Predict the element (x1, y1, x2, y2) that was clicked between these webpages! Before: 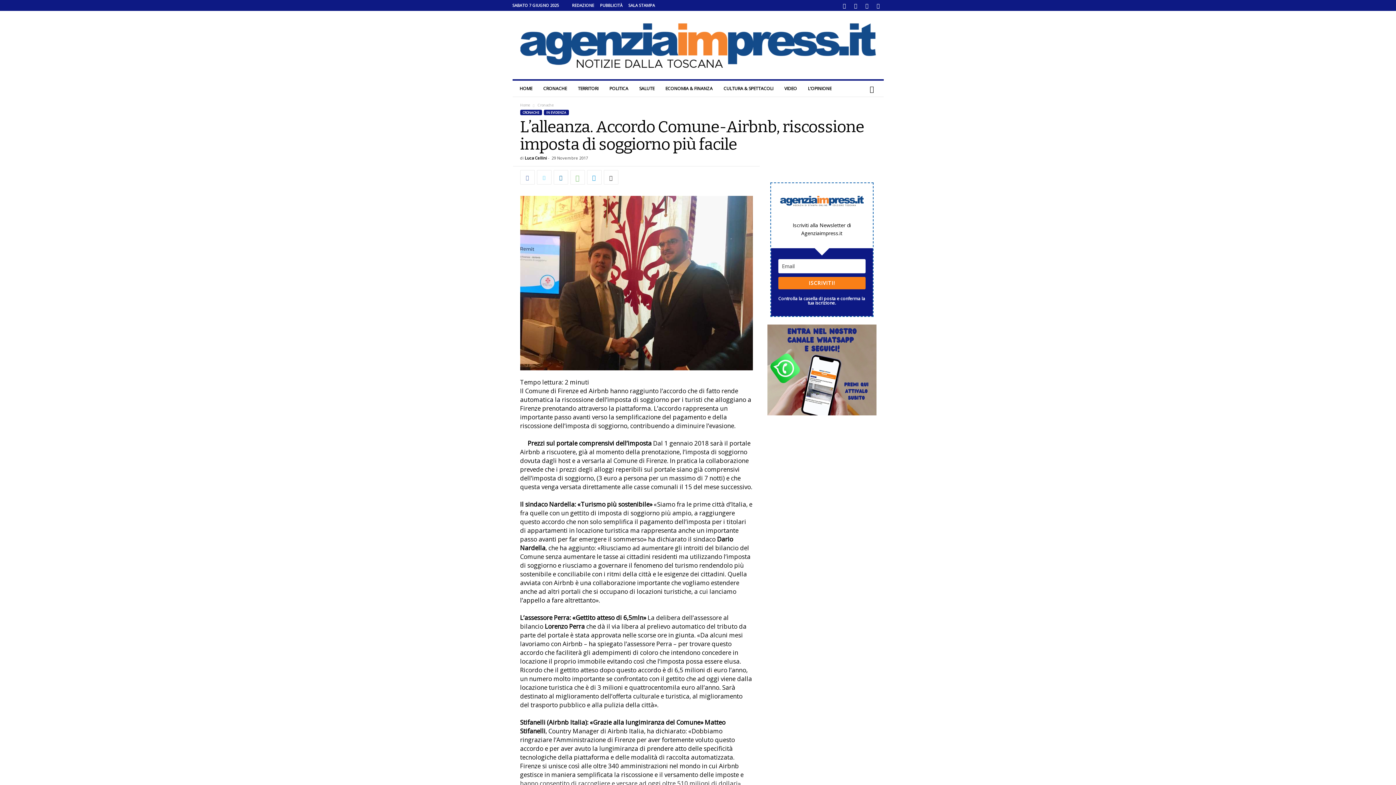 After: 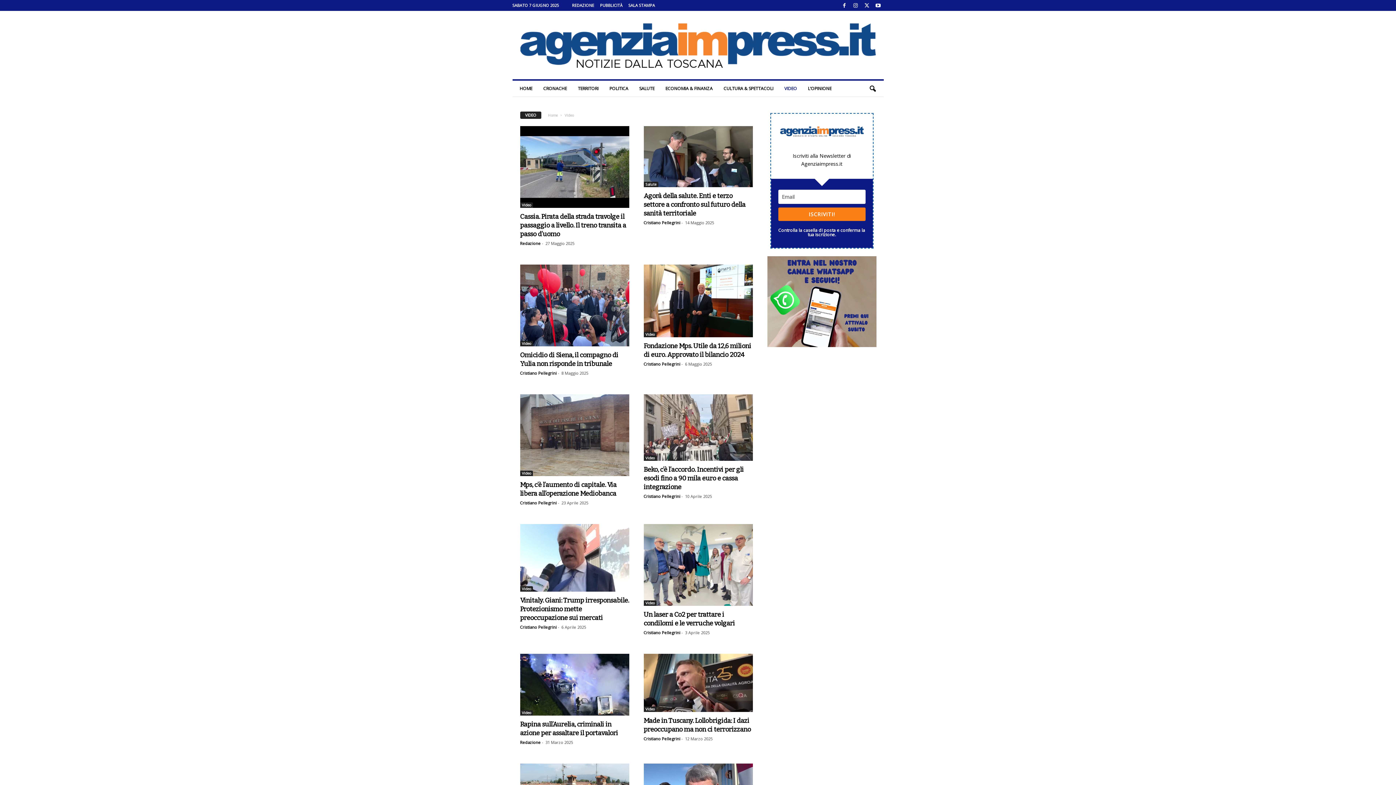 Action: label: VIDEO bbox: (779, 80, 802, 96)